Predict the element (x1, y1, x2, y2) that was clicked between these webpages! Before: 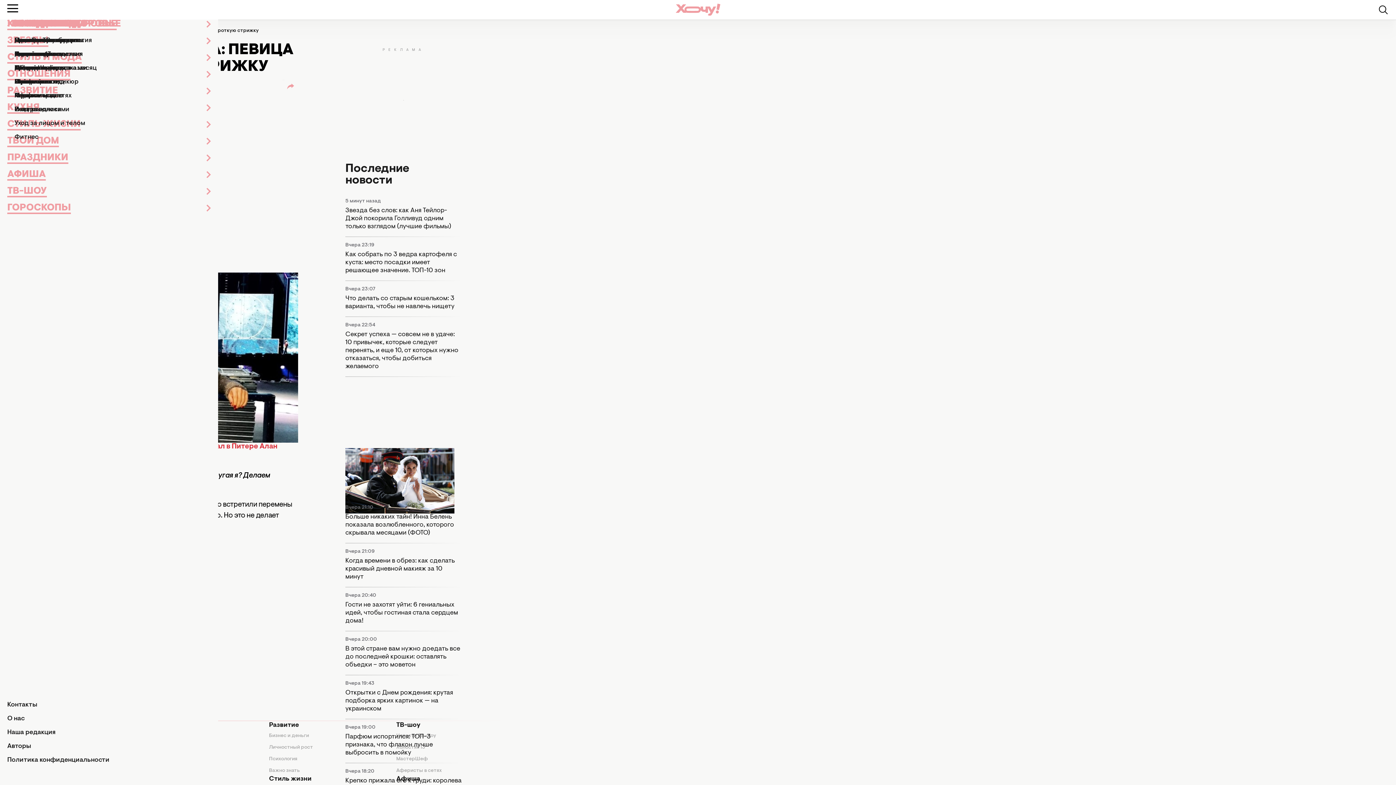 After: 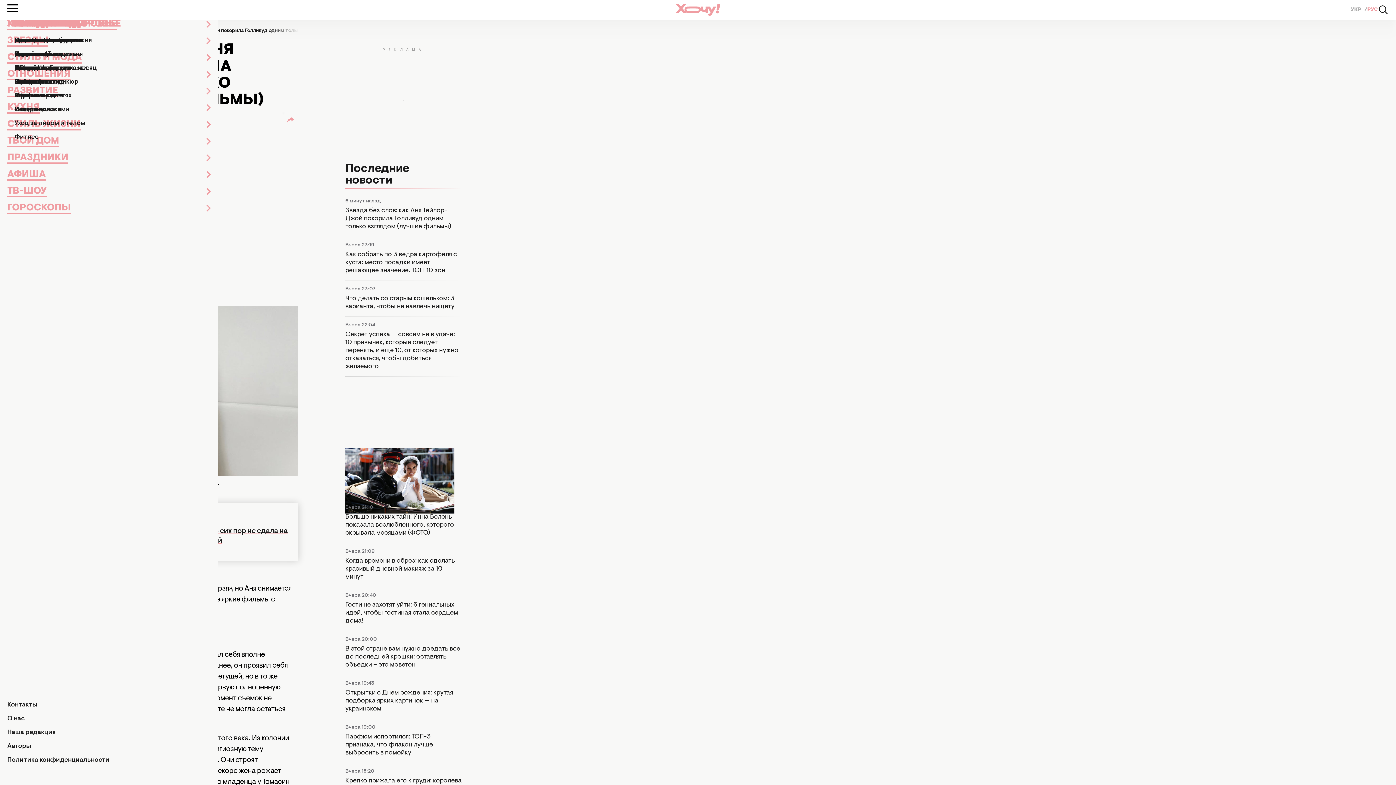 Action: bbox: (345, 206, 461, 230) label: Звезда без слов: как Аня Тейлор-Джой покорила Голливуд одним только взглядом (лучшие фильмы)